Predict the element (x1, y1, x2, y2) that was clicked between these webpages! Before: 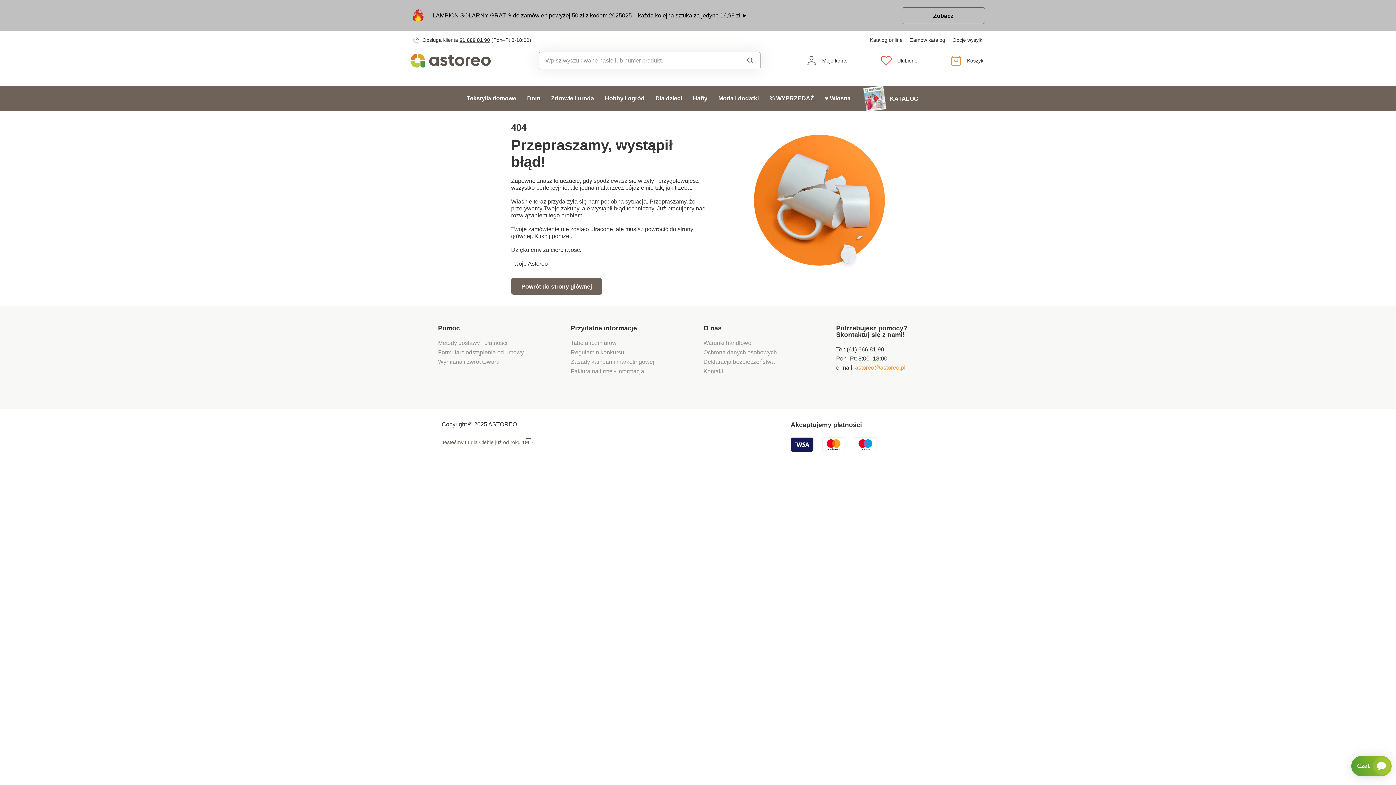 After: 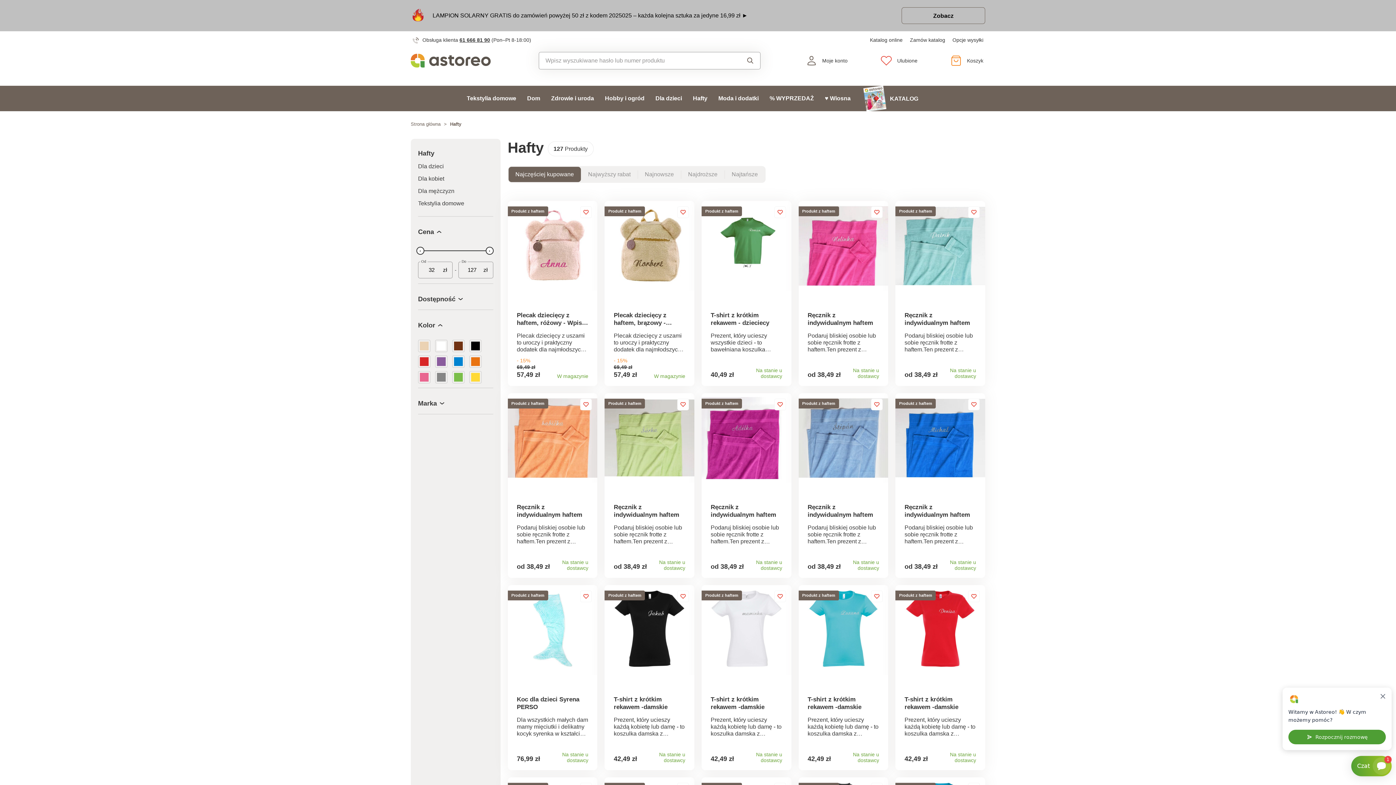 Action: label: Hafty bbox: (693, 85, 707, 111)